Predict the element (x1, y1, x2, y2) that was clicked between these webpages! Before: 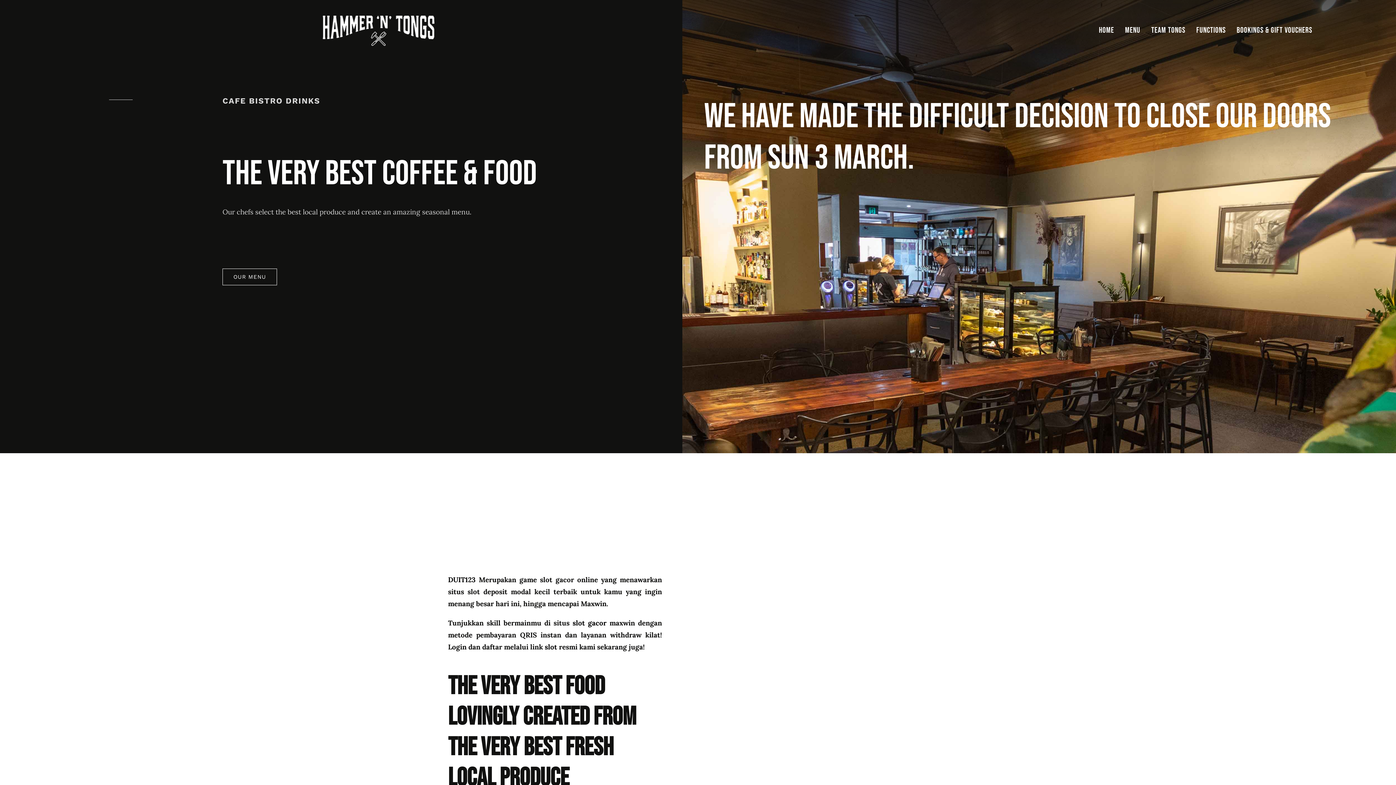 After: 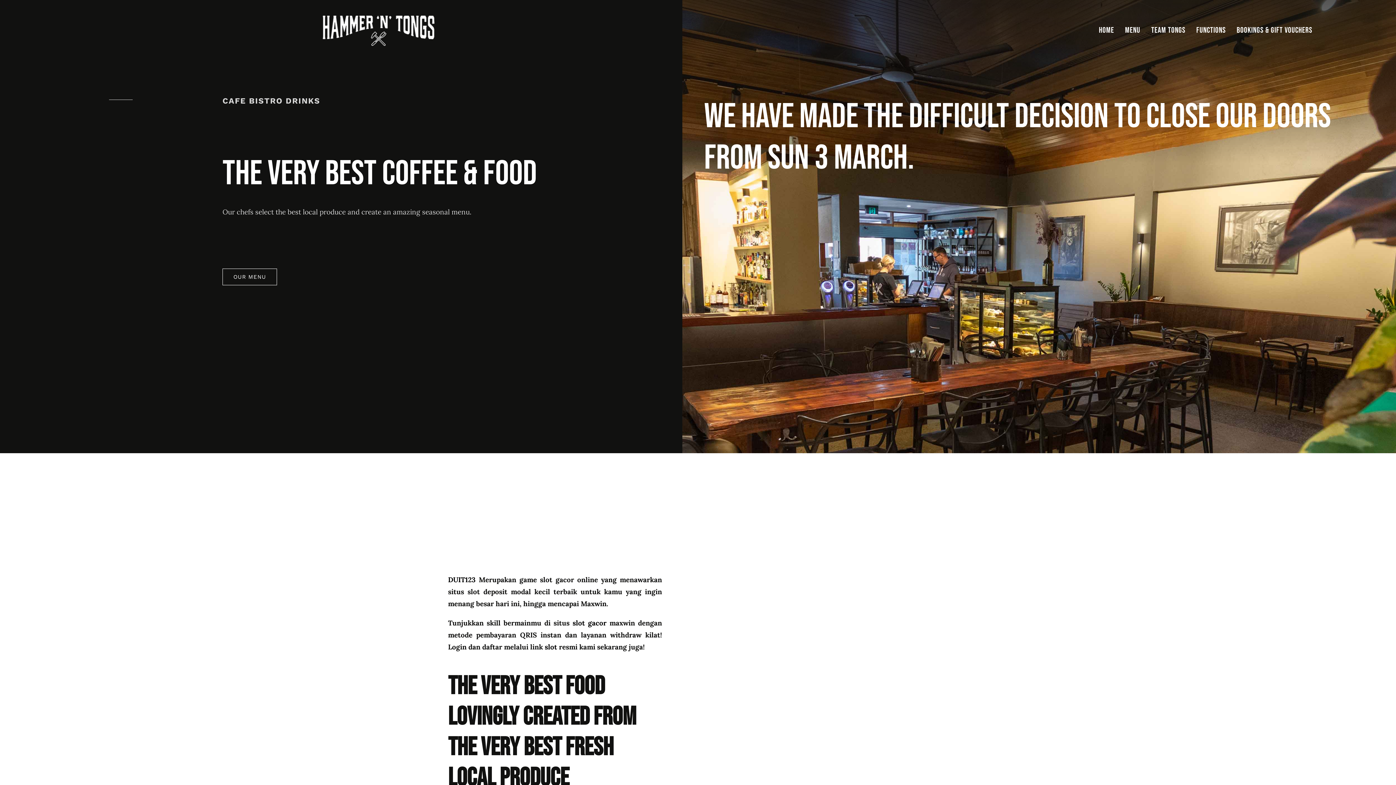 Action: label: TEAM TONGS bbox: (1151, 14, 1185, 46)